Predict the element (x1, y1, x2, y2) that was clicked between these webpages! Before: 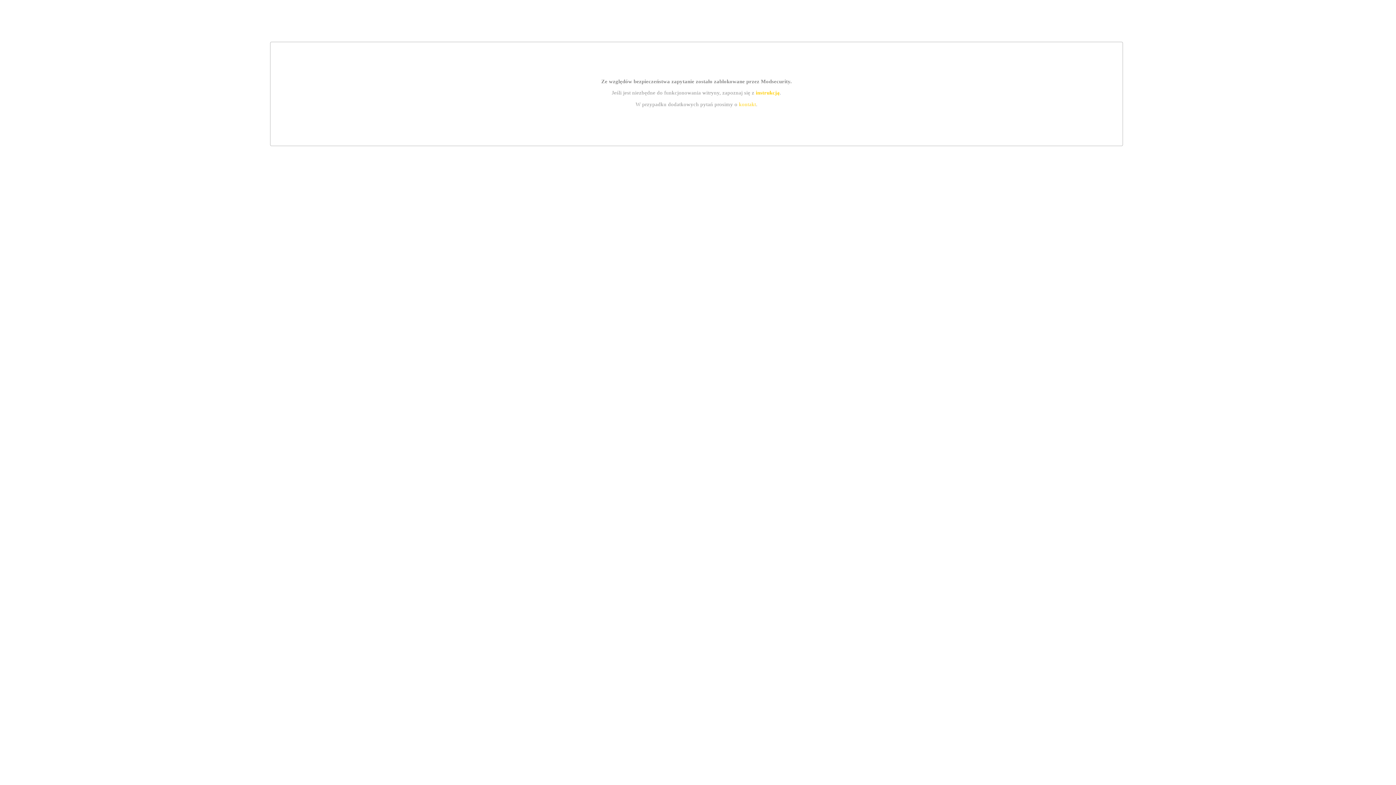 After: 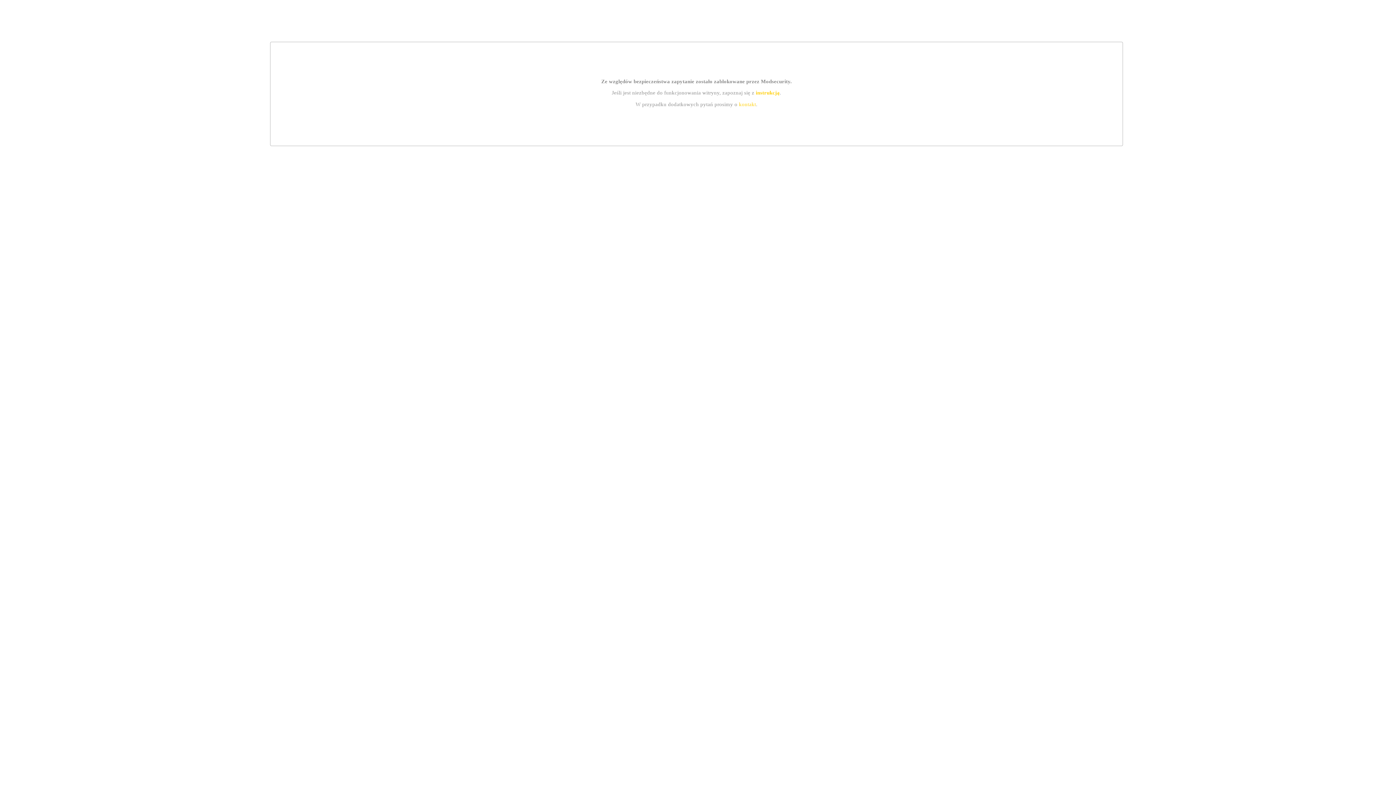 Action: label: instrukcją bbox: (755, 89, 779, 95)